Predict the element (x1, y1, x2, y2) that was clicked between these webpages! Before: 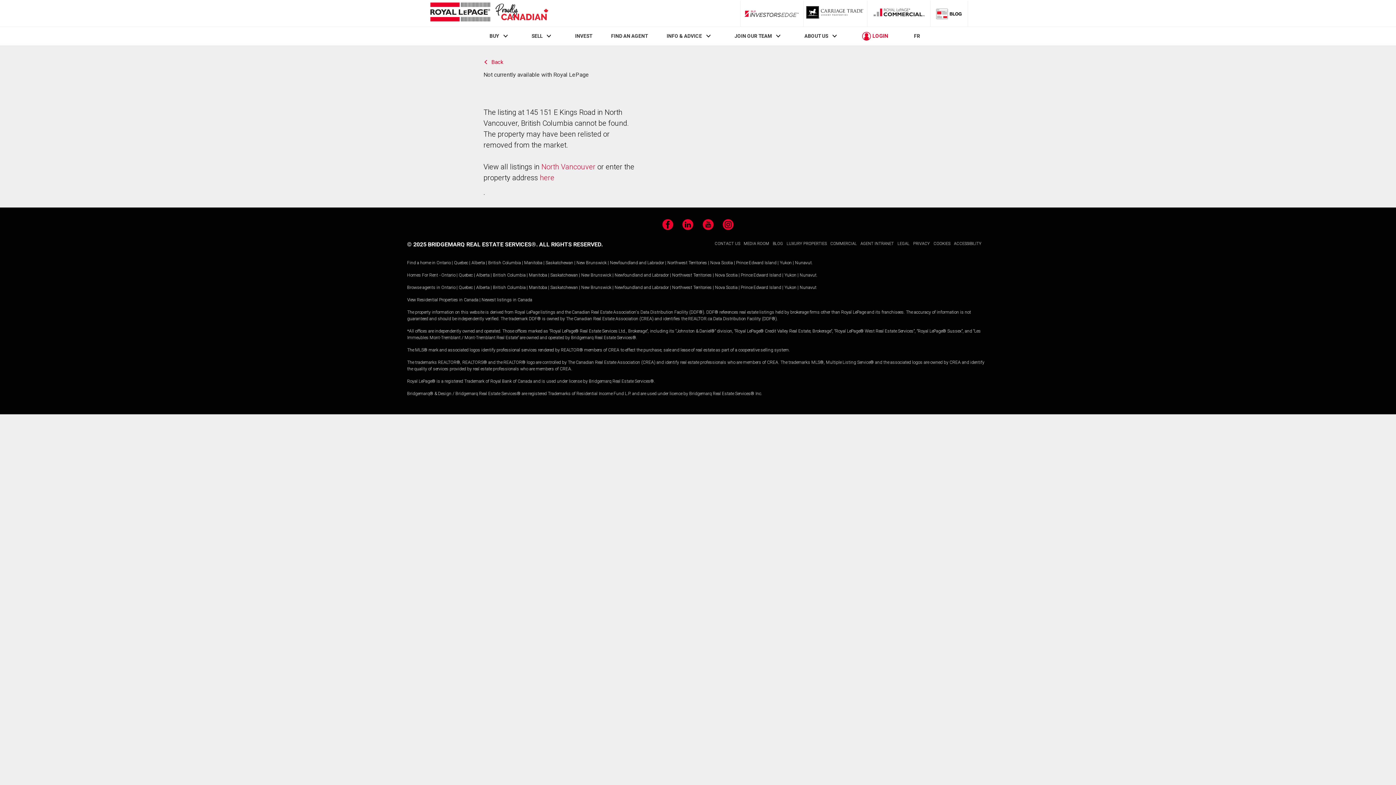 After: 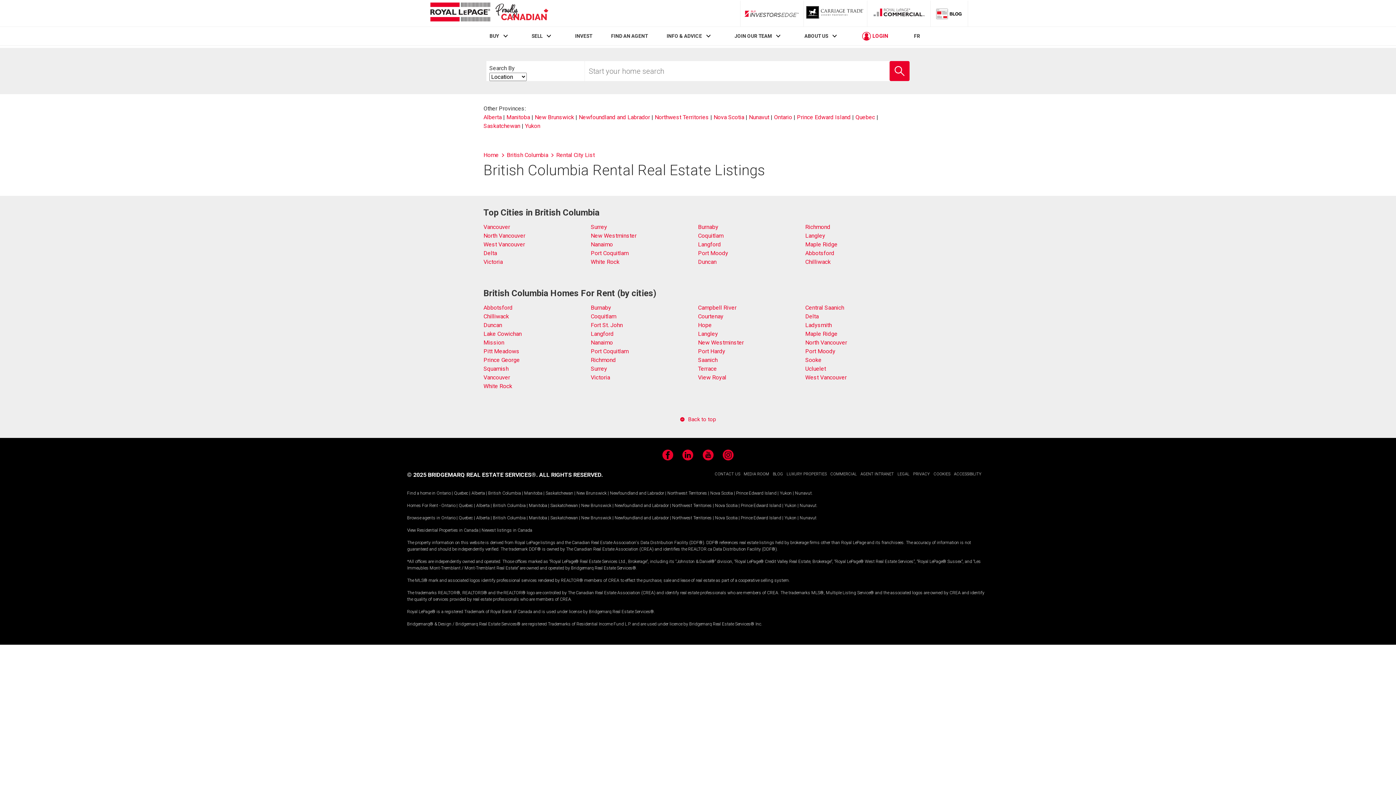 Action: bbox: (493, 272, 525, 277) label: British Columbia